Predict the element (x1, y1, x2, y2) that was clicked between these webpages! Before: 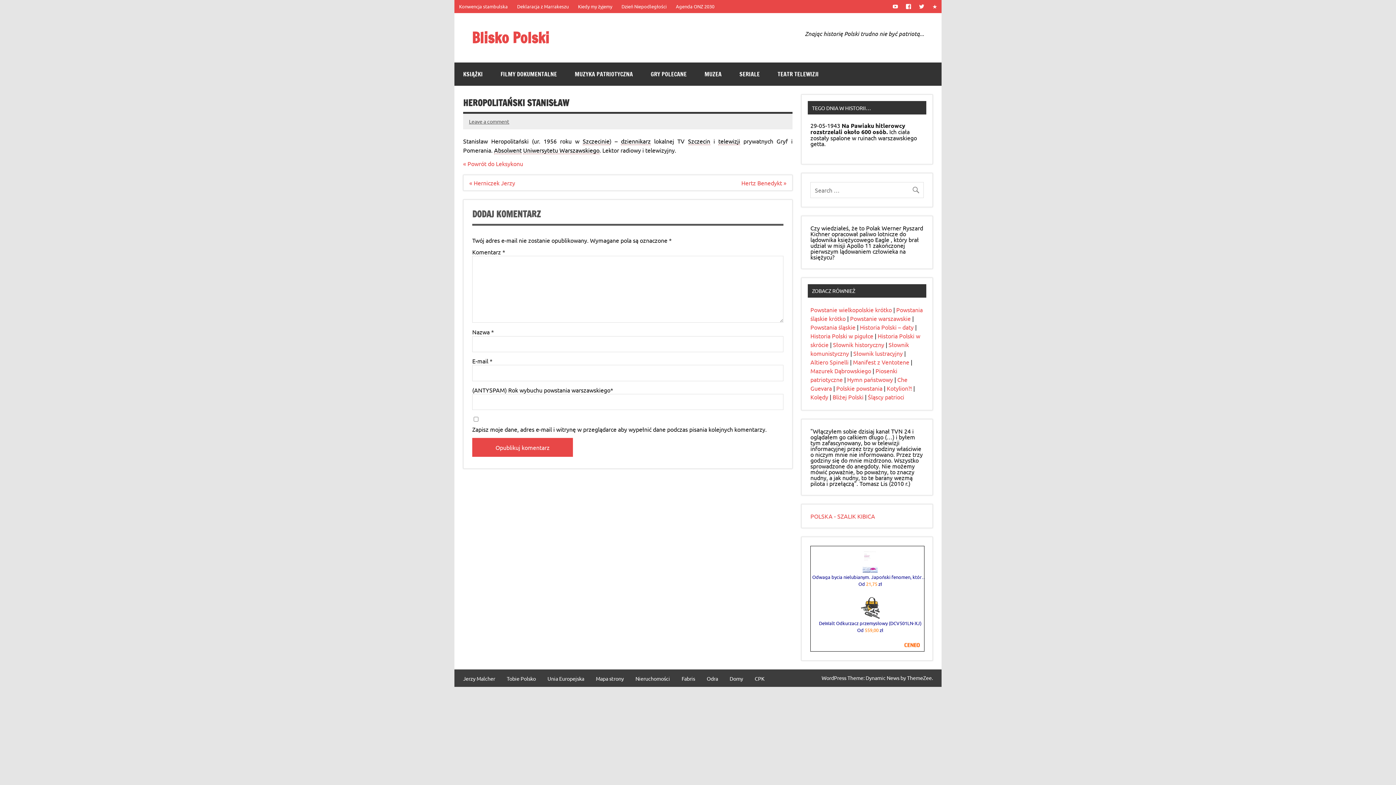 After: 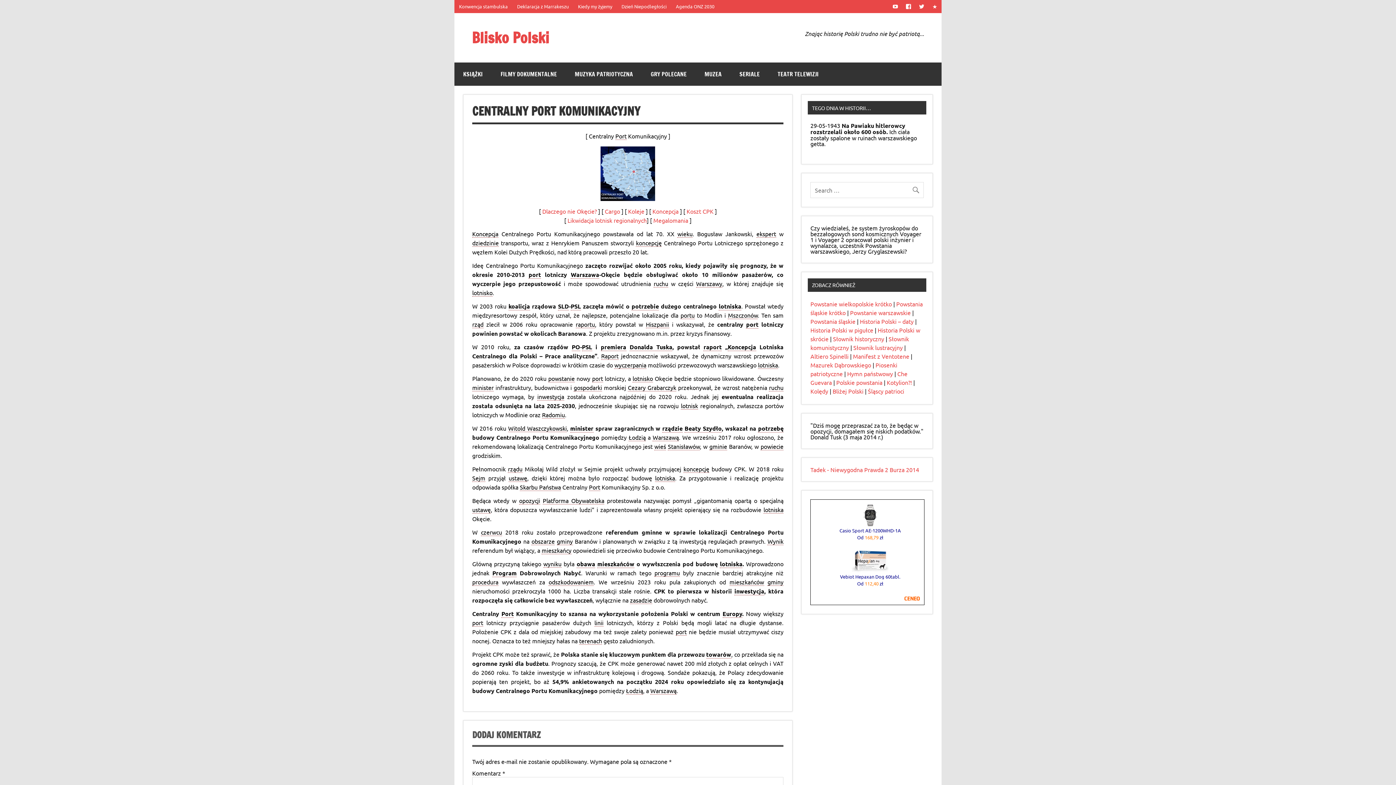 Action: bbox: (754, 676, 764, 681) label: CPK